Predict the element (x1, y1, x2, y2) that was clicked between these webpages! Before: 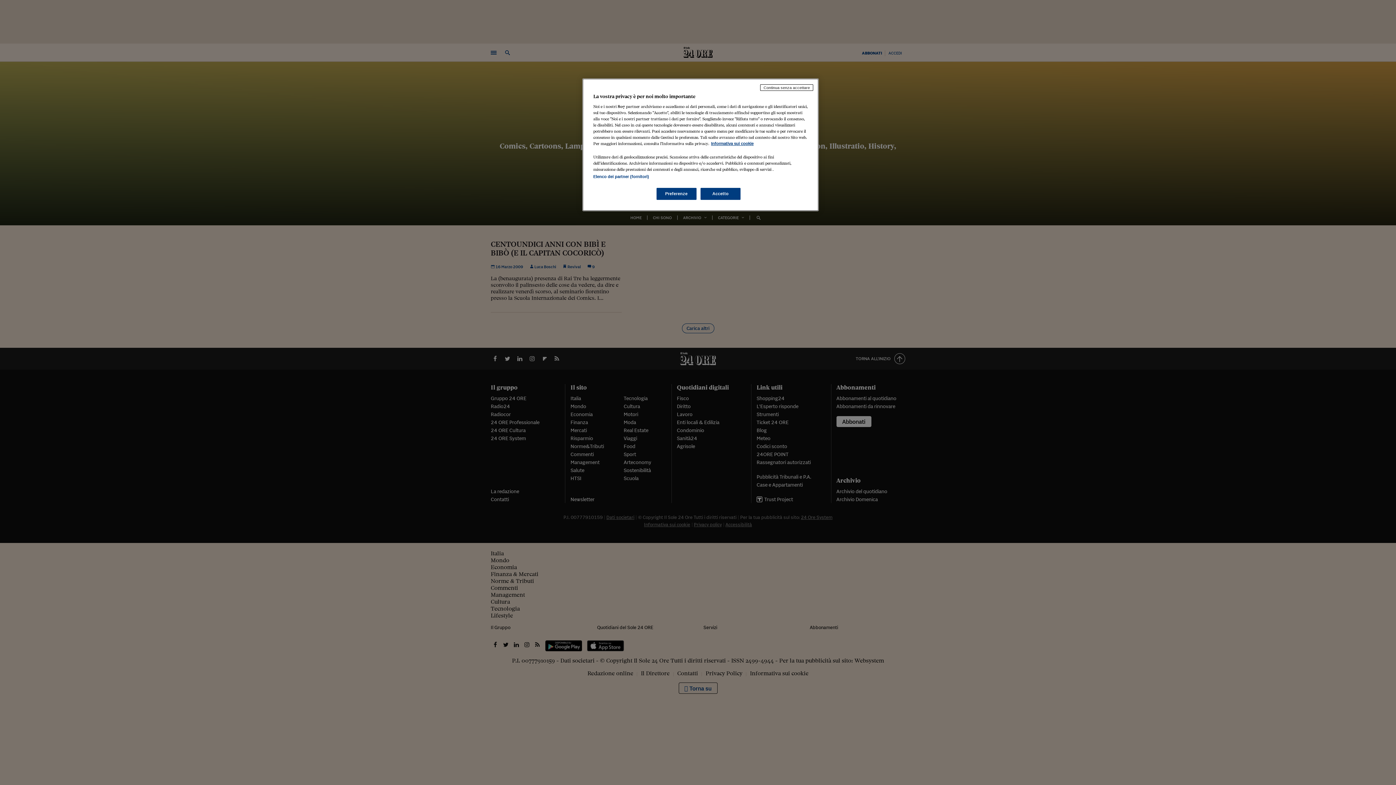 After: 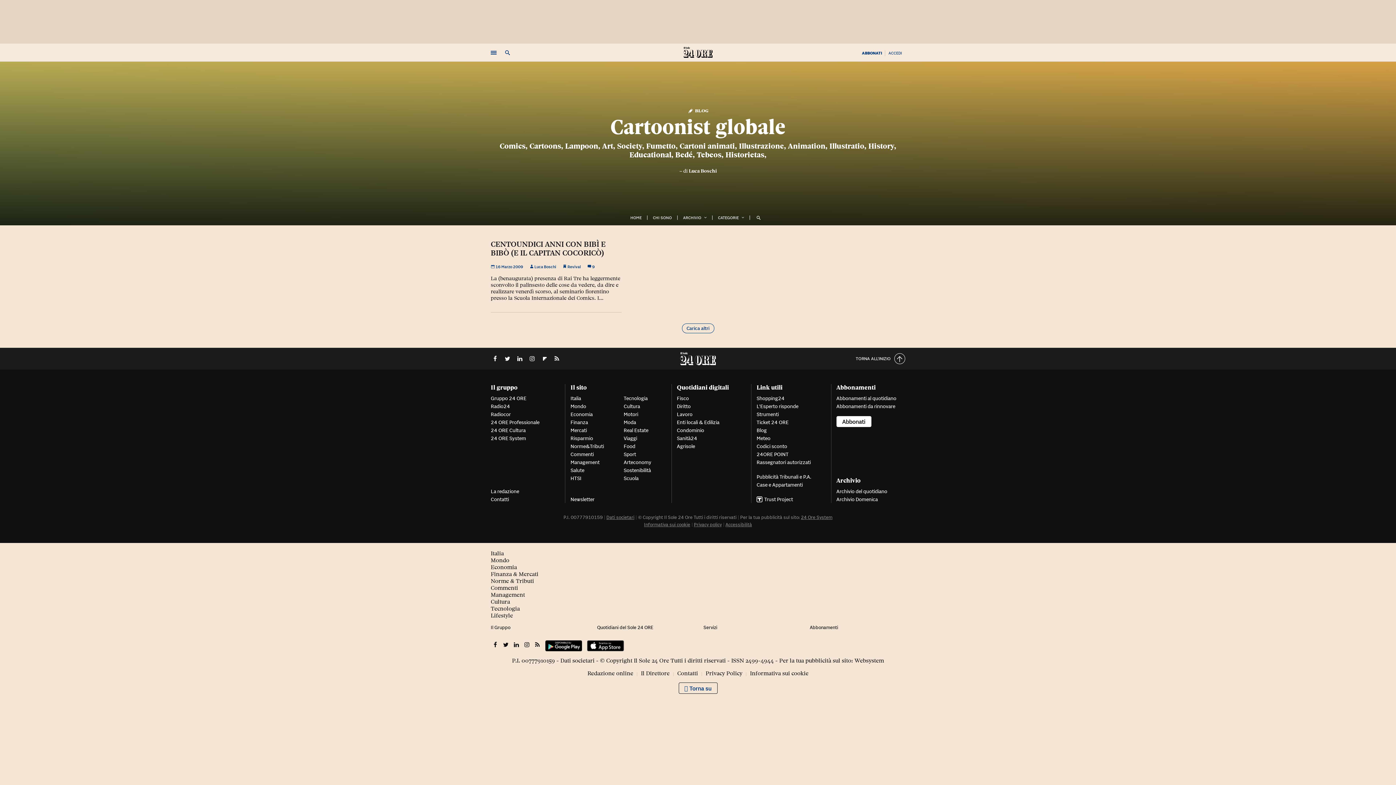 Action: label: Continua senza accettare bbox: (760, 84, 813, 90)